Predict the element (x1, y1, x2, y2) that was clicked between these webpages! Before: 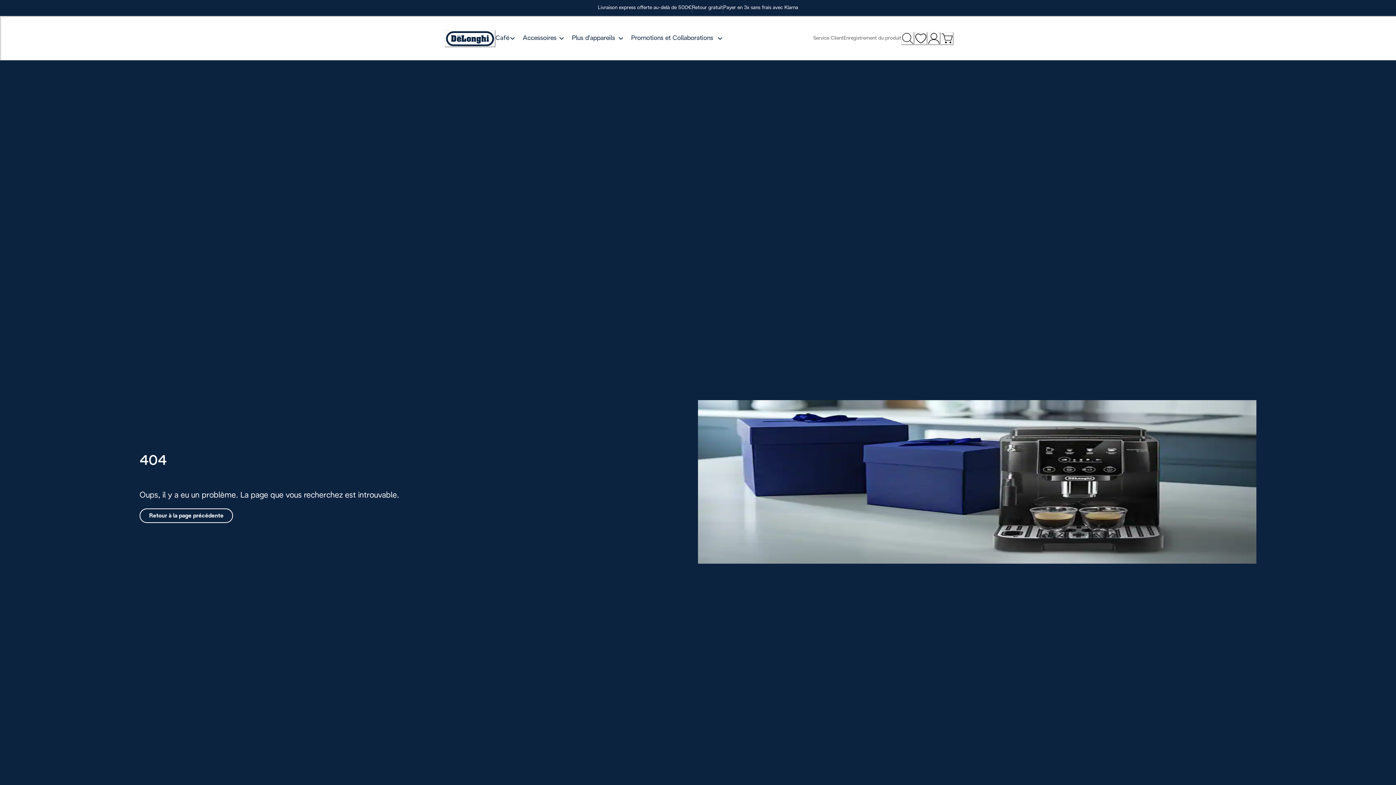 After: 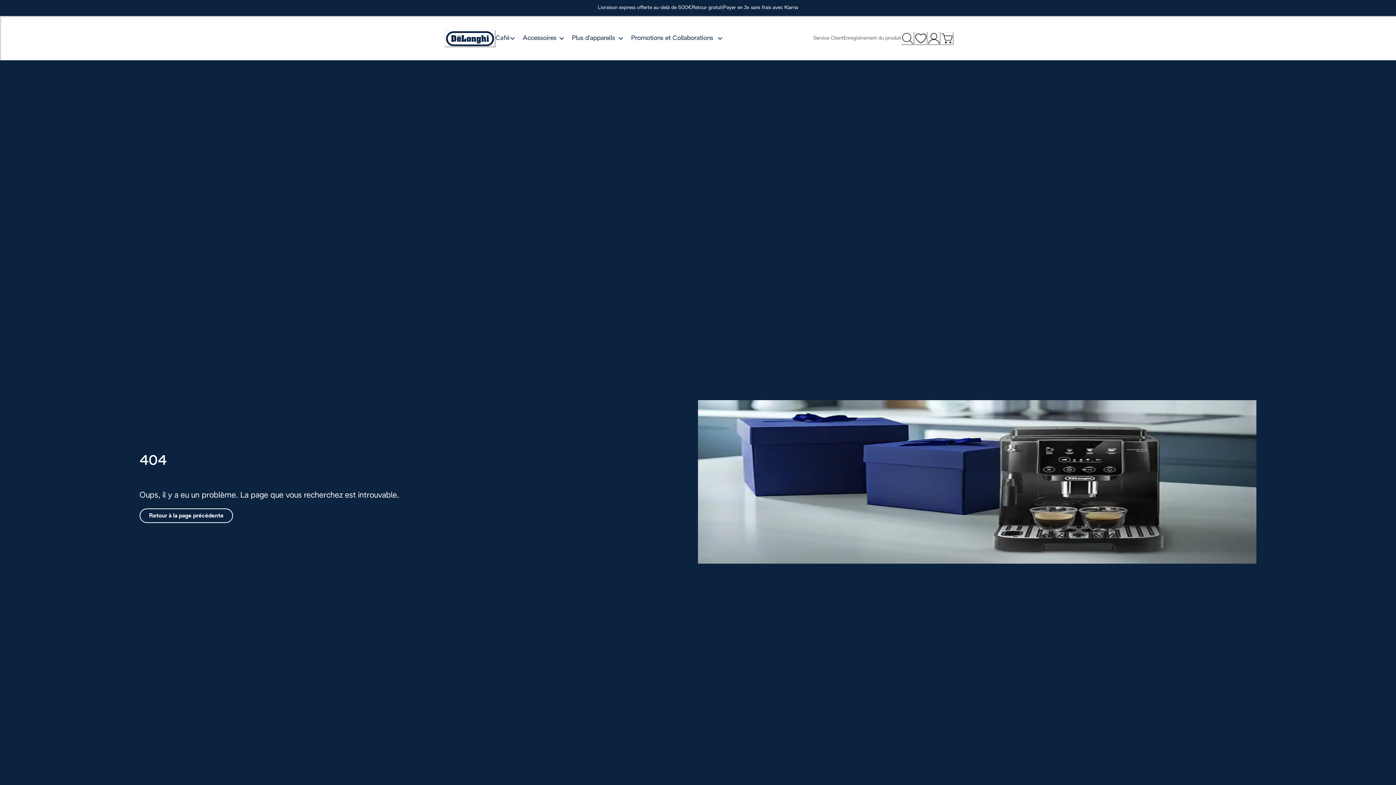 Action: bbox: (914, 32, 927, 45) label: Liste d’envies